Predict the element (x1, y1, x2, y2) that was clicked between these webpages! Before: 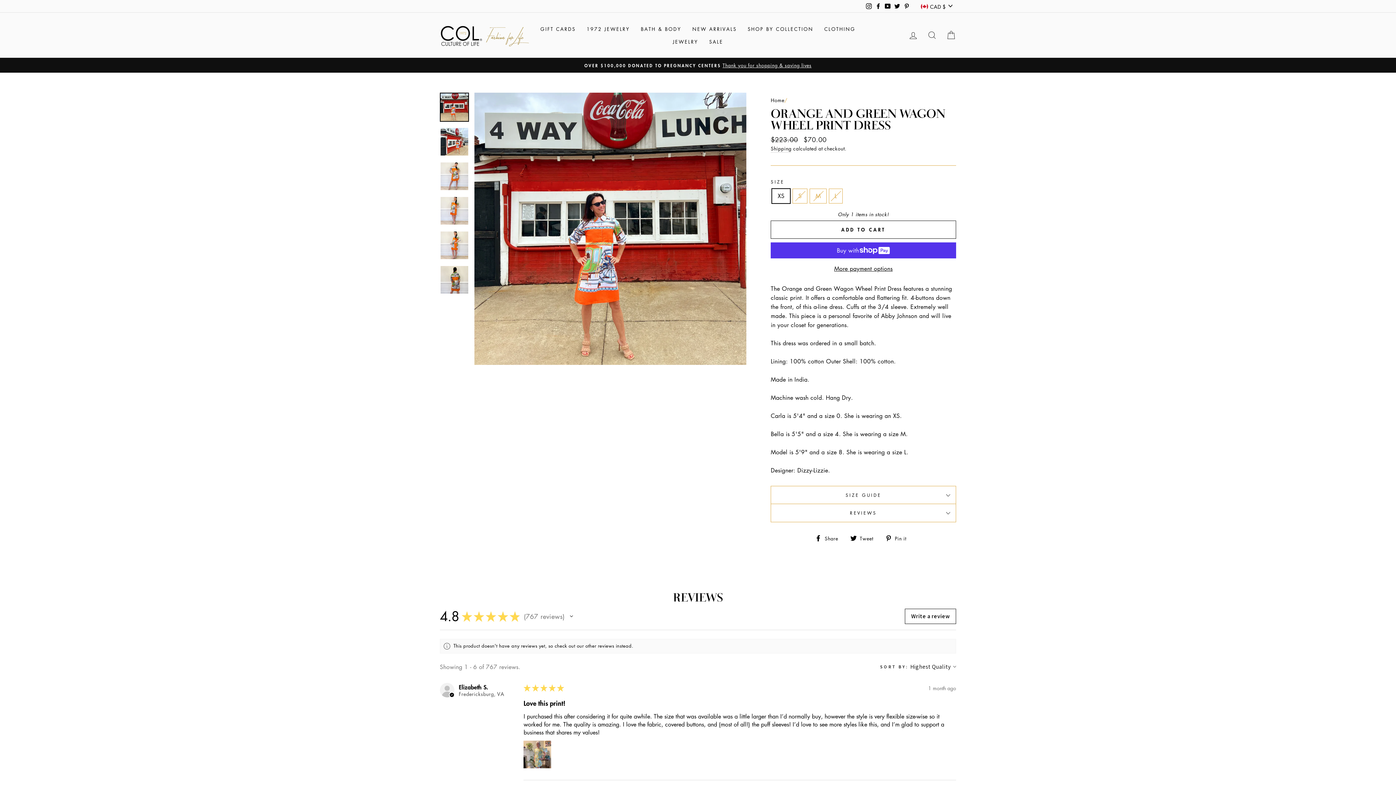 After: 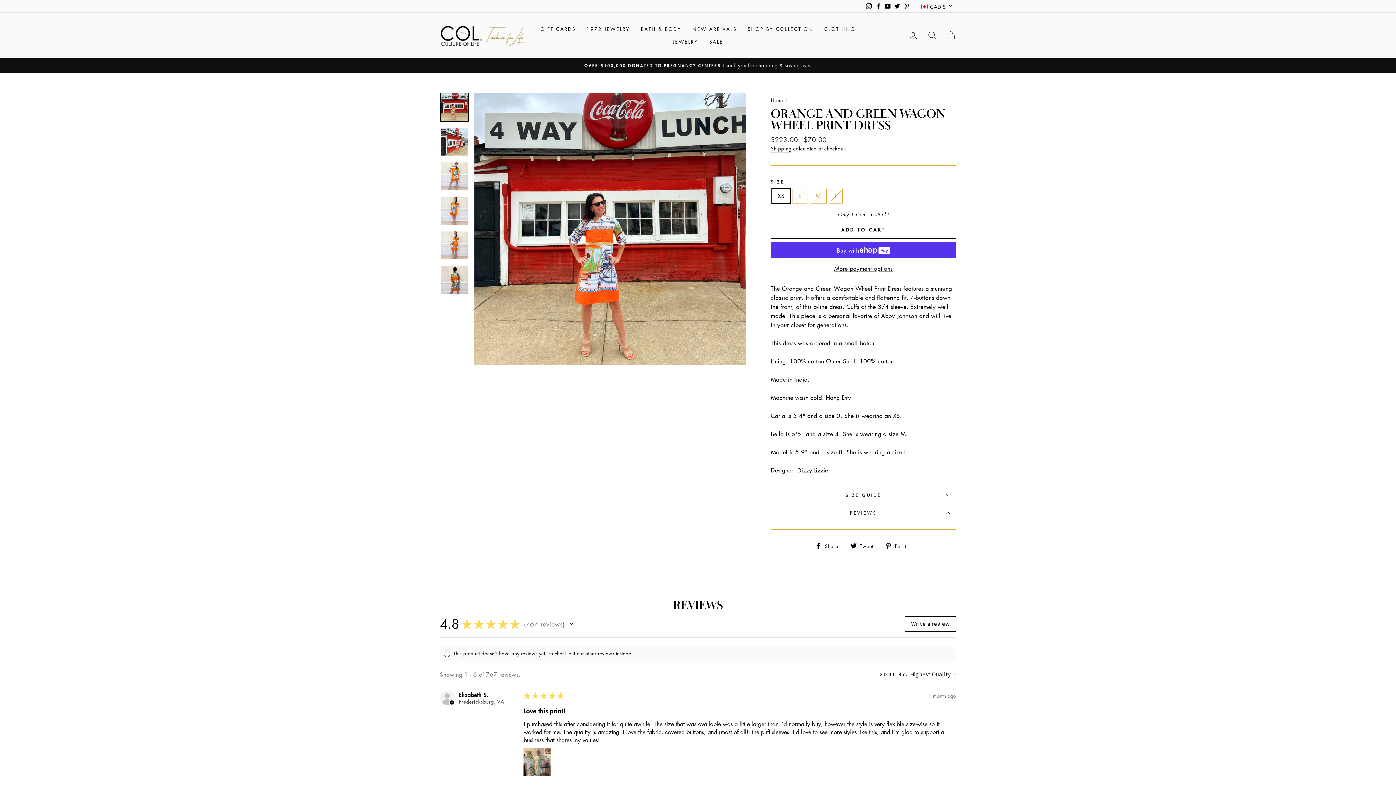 Action: label: REVIEWS bbox: (770, 504, 956, 522)